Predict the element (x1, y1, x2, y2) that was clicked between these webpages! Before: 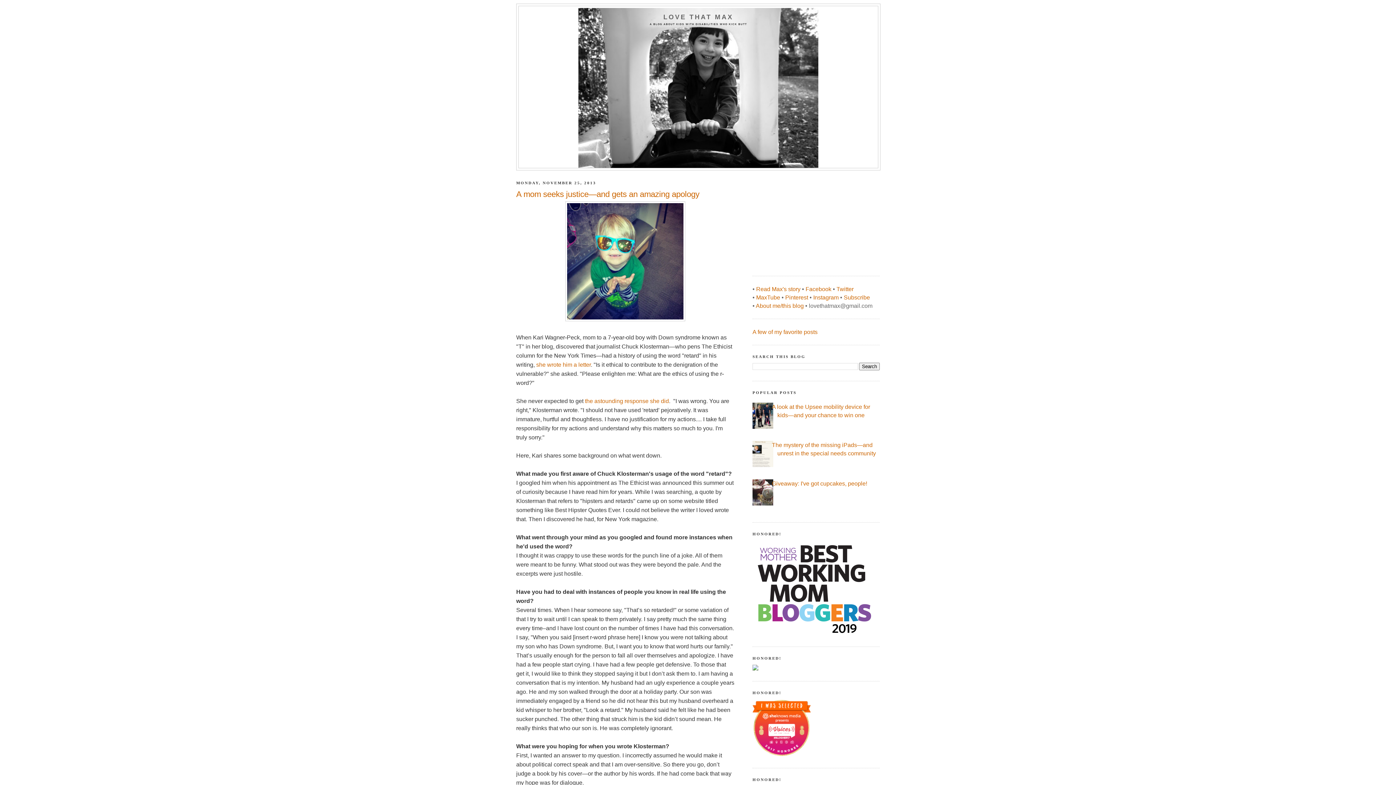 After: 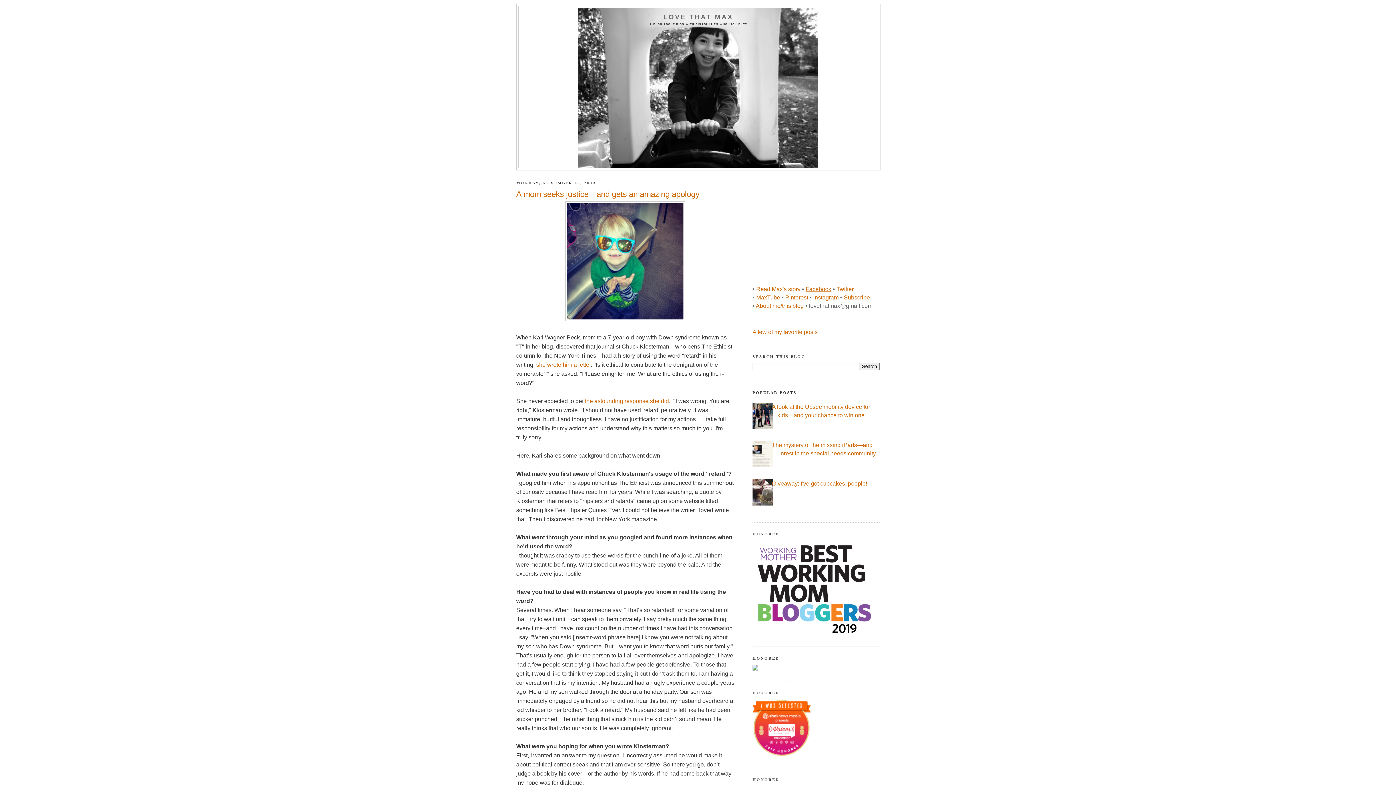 Action: bbox: (805, 286, 831, 292) label: Facebook